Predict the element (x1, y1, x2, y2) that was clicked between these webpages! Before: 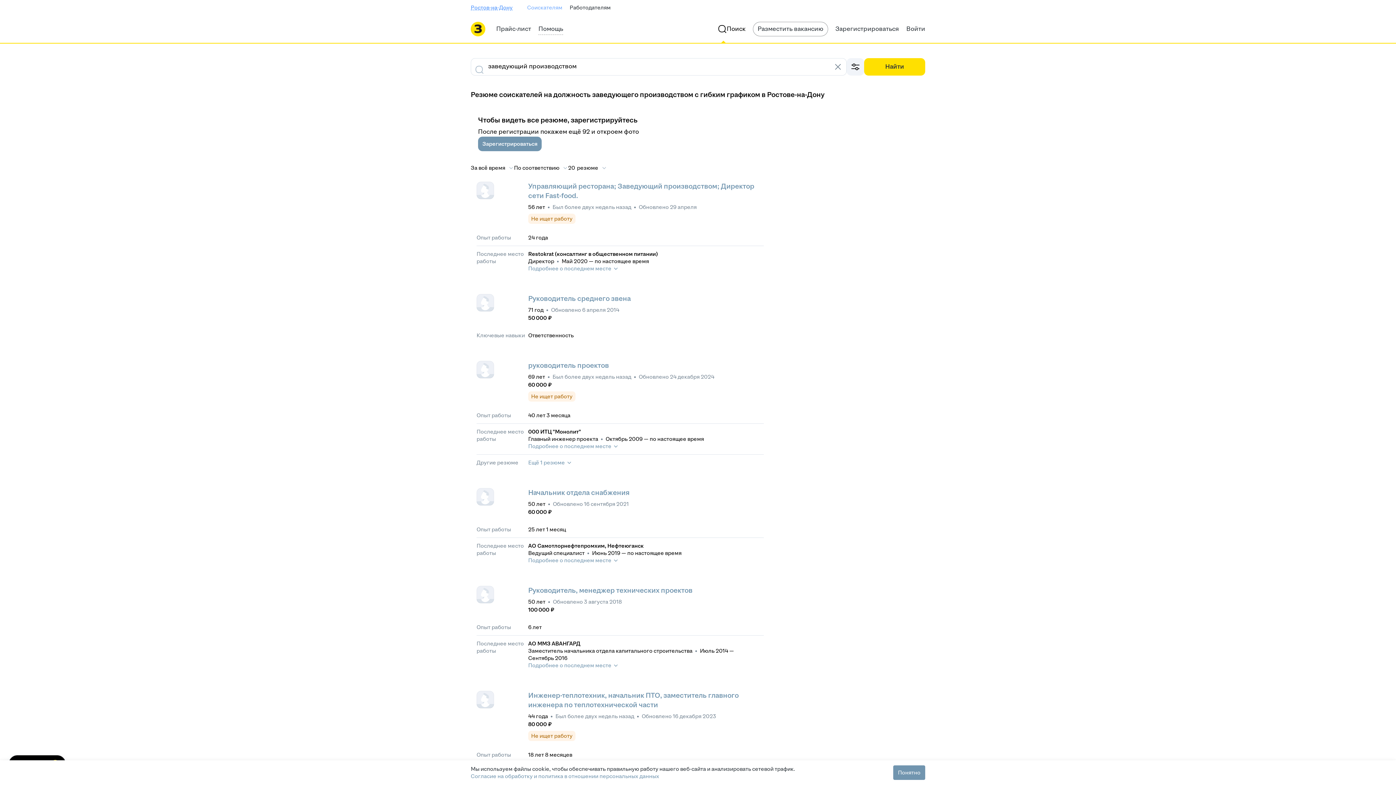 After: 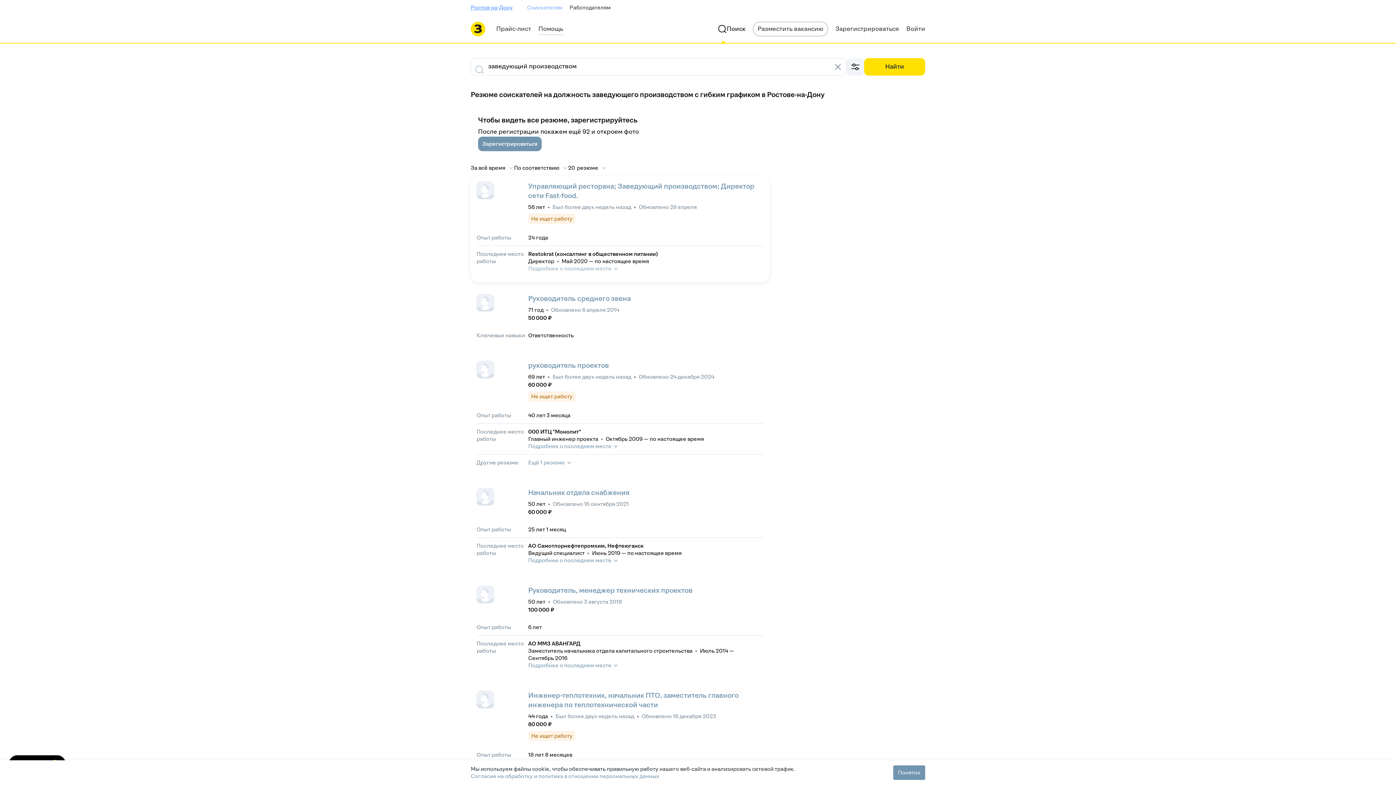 Action: label: Подробнее о последнем месте bbox: (528, 265, 618, 272)